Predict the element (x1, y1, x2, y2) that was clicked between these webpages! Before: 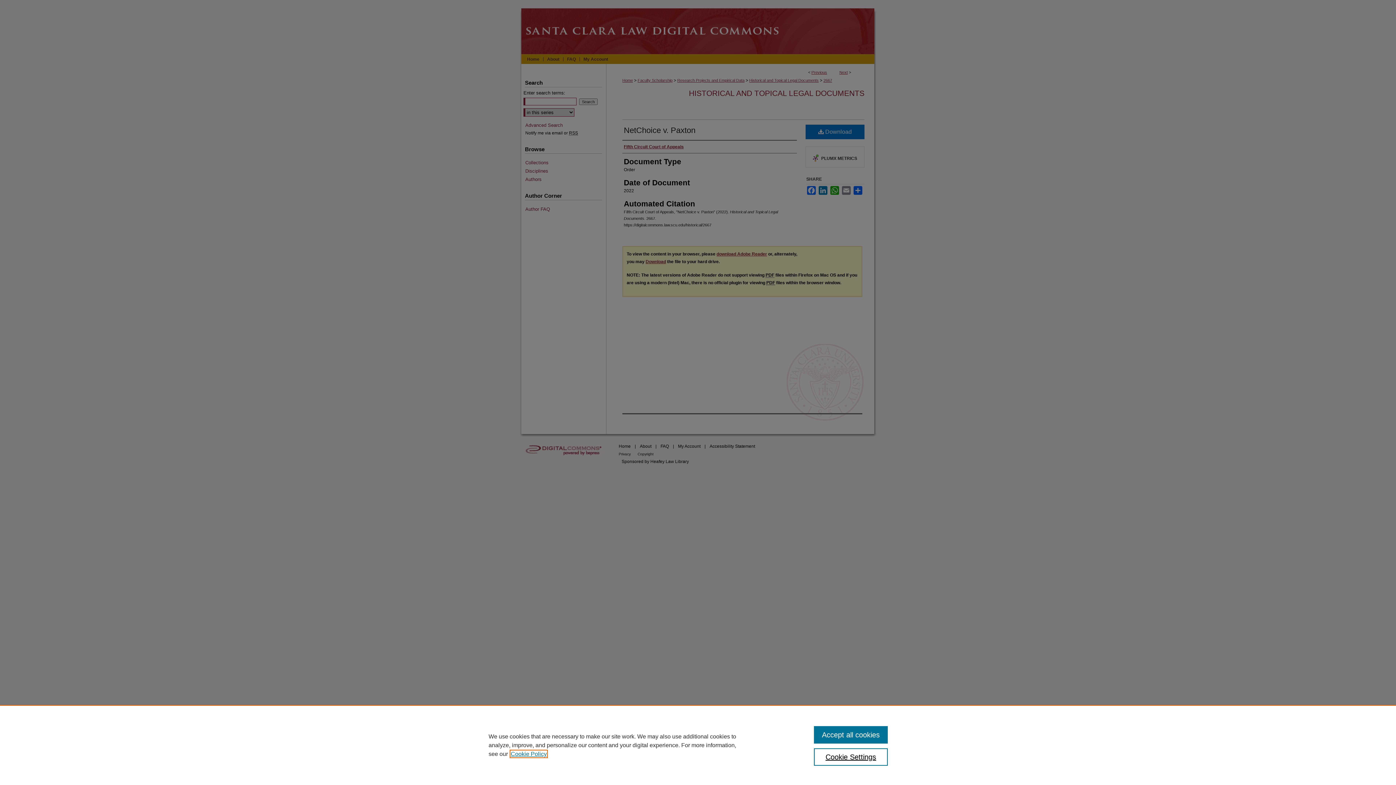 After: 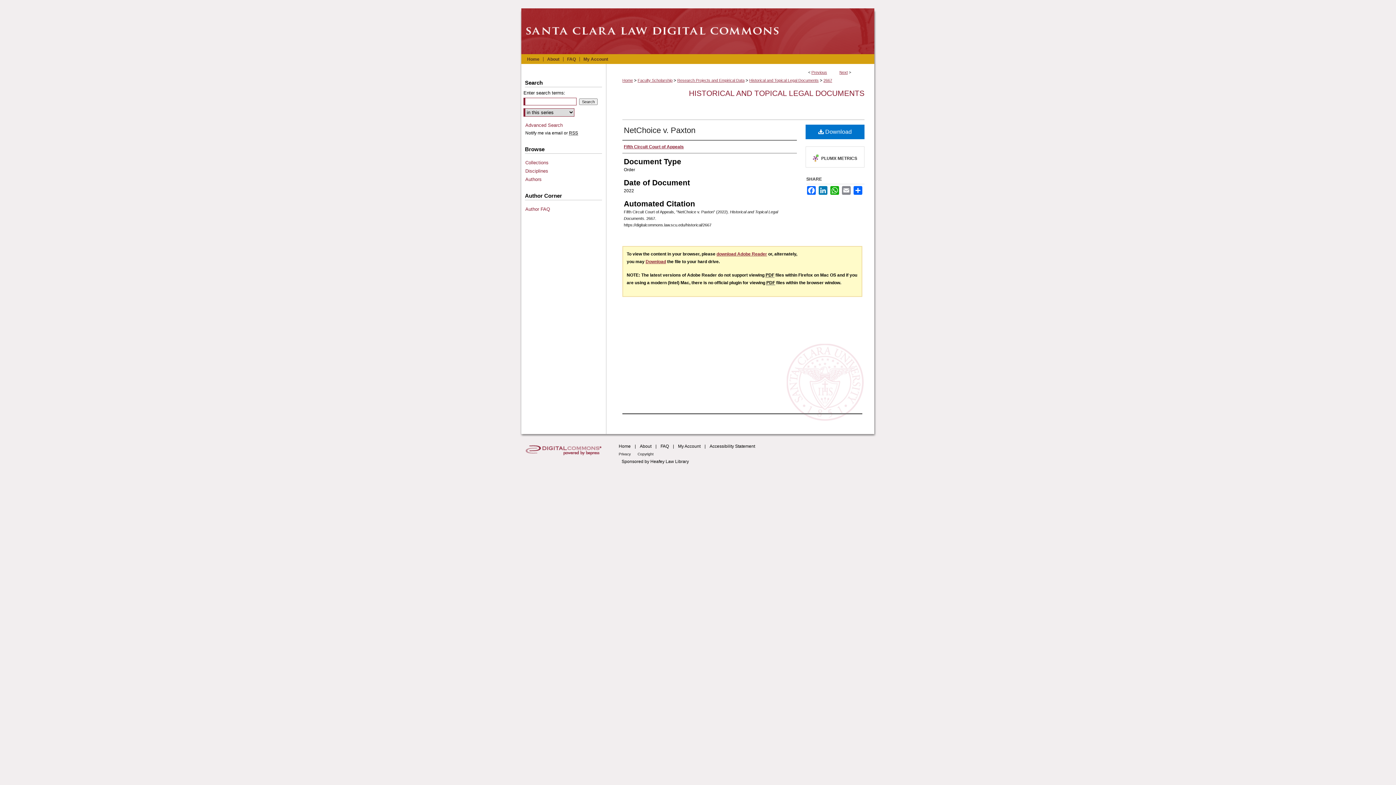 Action: label: Accept all cookies bbox: (814, 726, 887, 744)